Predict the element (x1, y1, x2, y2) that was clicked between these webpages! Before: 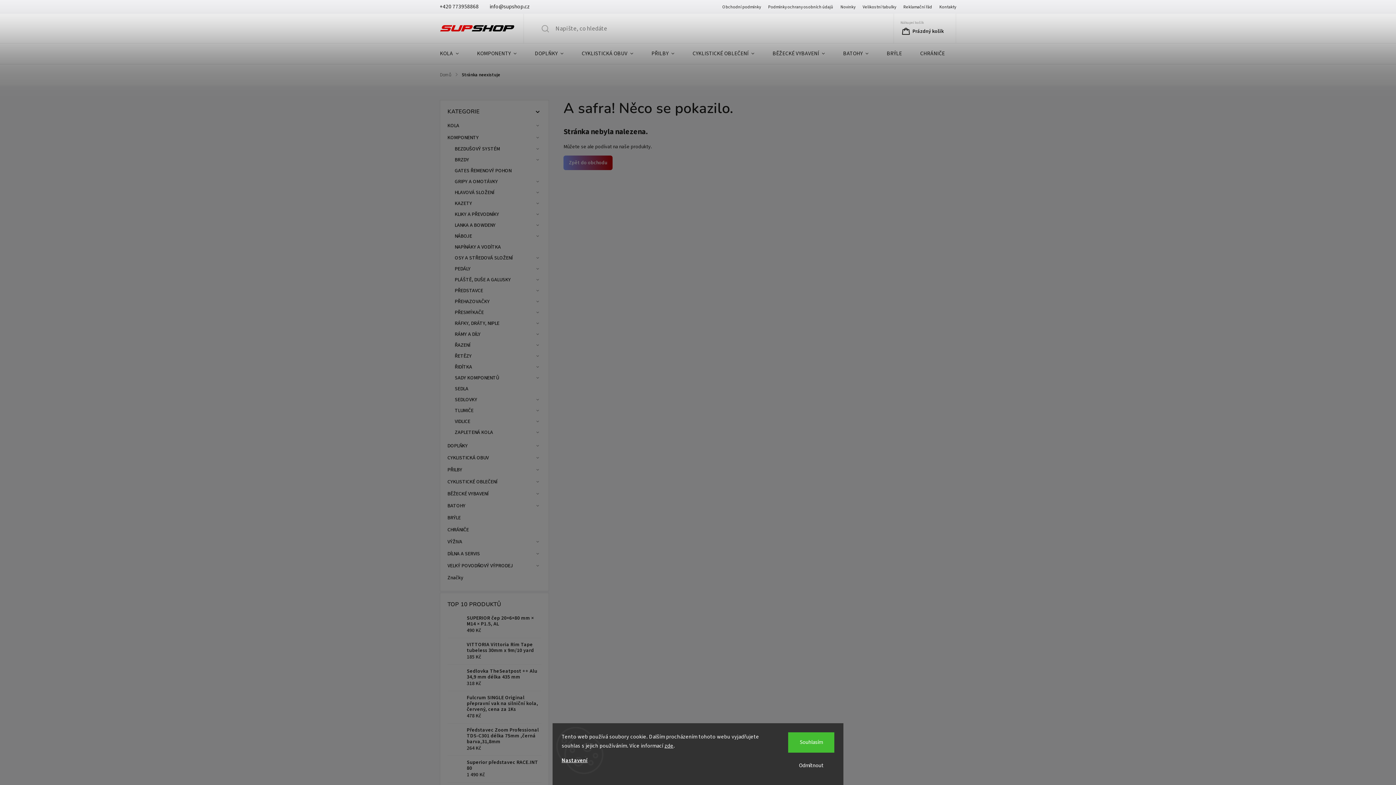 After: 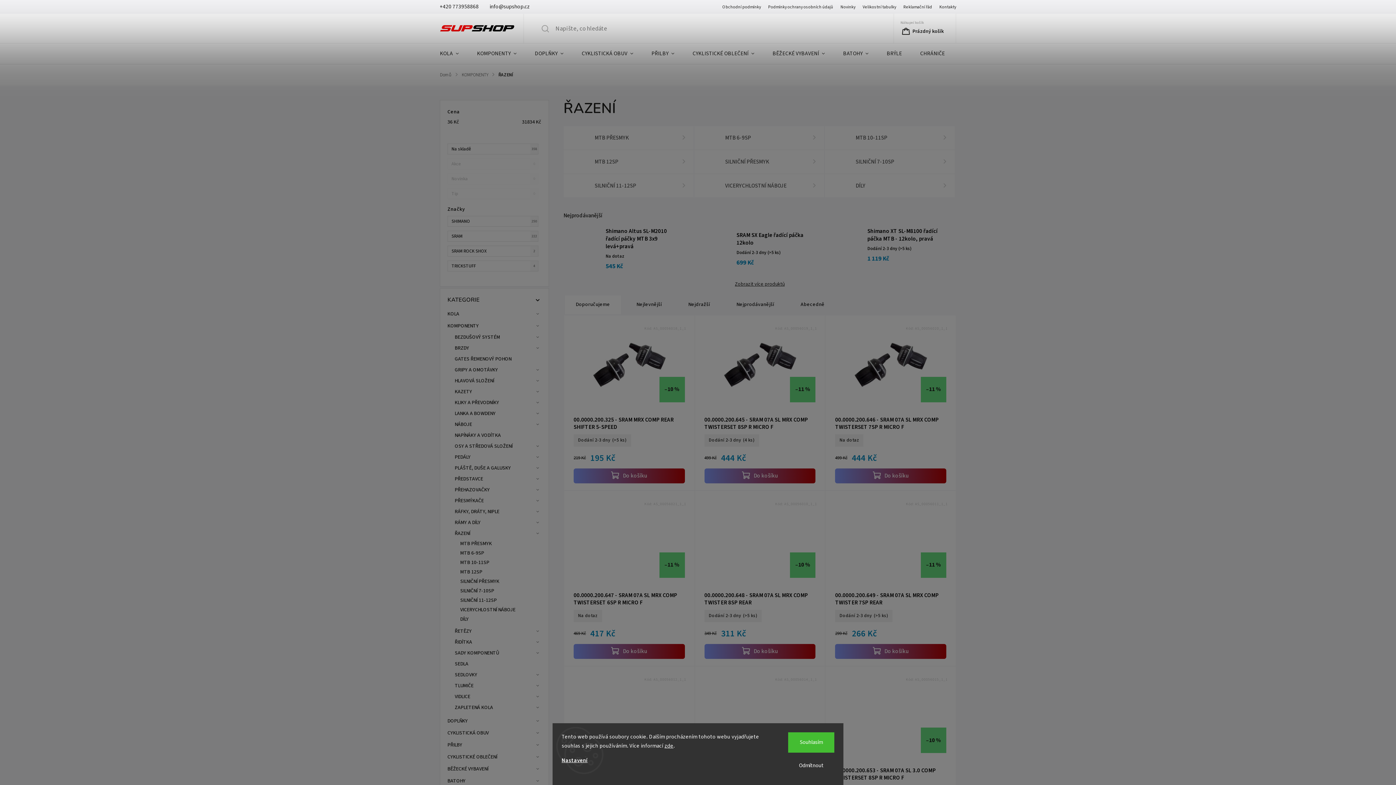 Action: label: ŘAZENÍ
  bbox: (451, 340, 541, 350)